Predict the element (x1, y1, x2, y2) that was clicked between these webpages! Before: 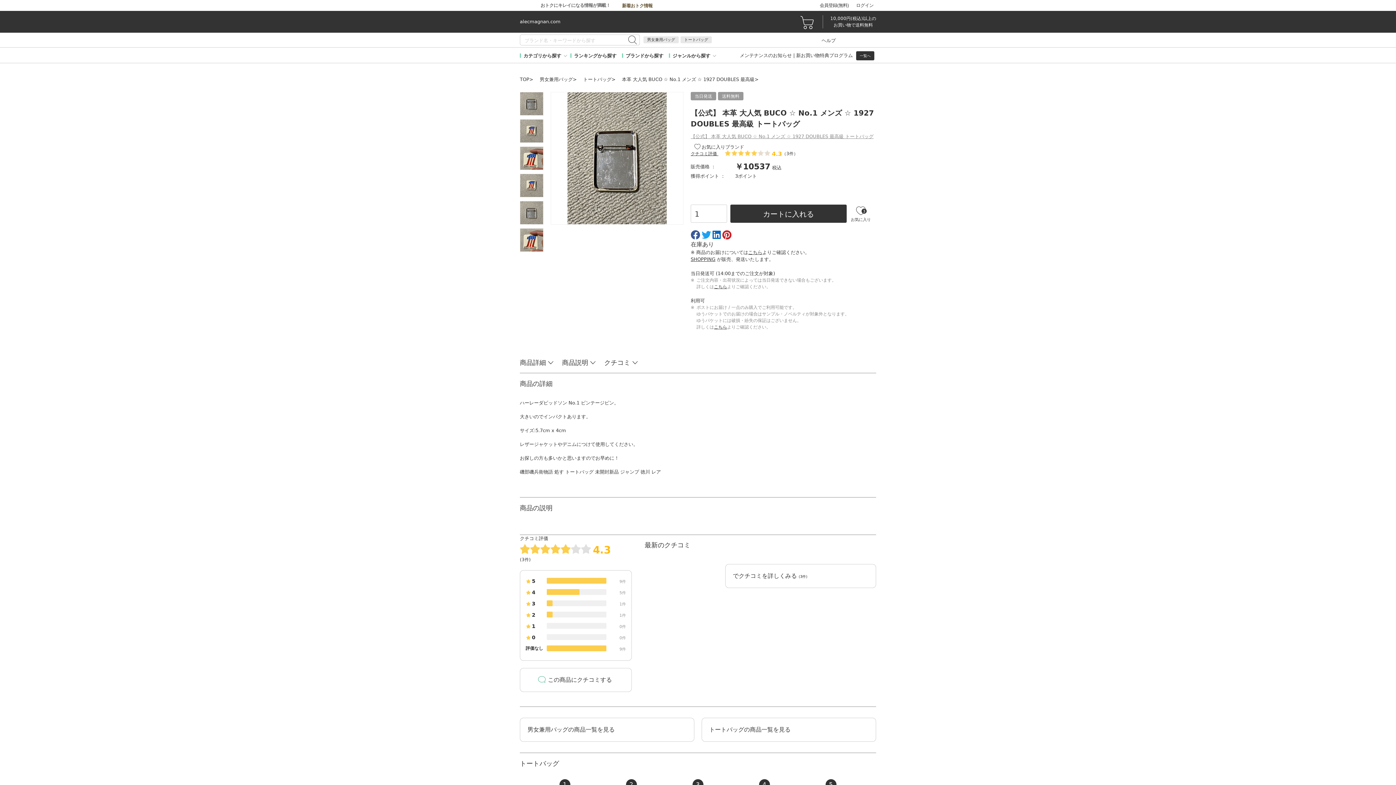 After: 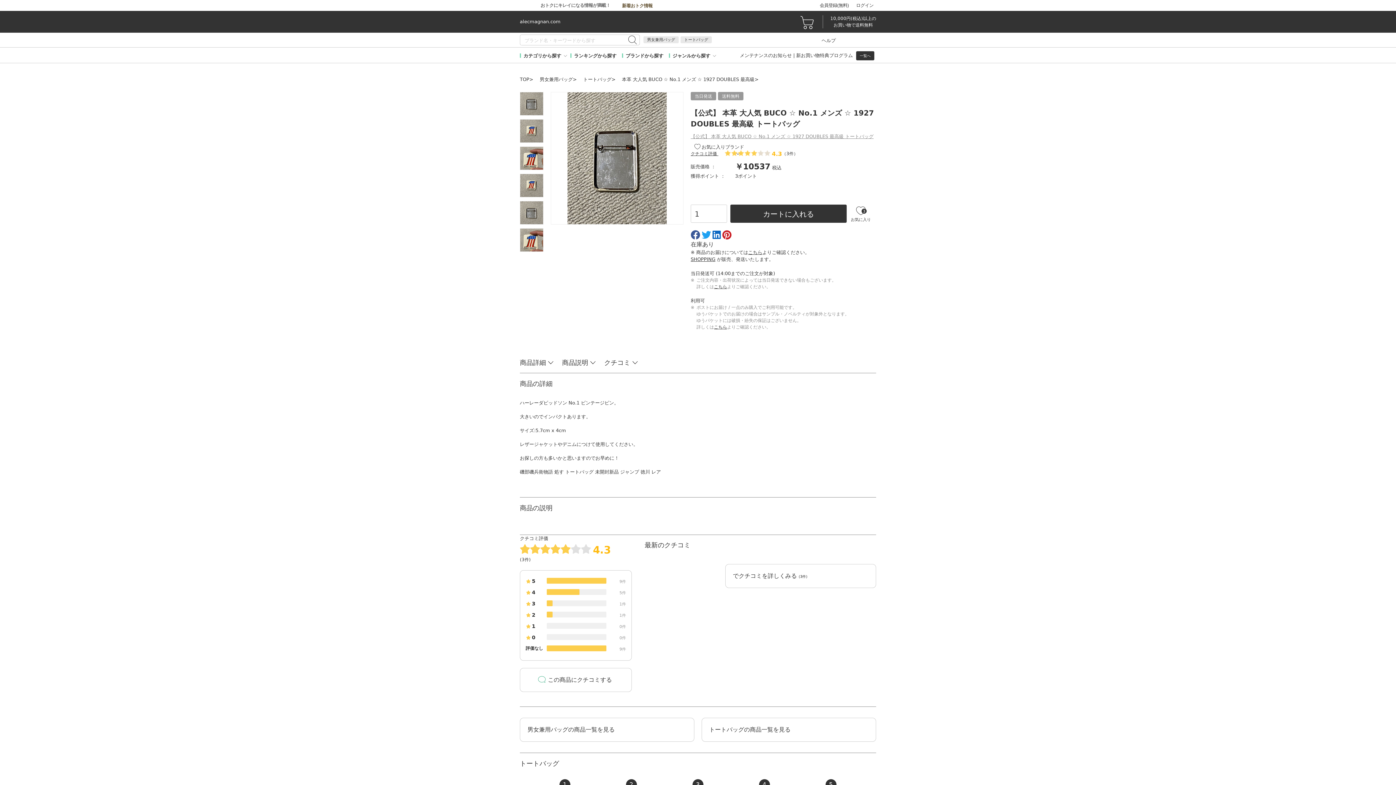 Action: bbox: (520, 570, 632, 661) label: 5	
	9件
4	
	5件
3	
	1件
2	
	1件
1	
	0件
0	
	0件
評価なし	
	9件